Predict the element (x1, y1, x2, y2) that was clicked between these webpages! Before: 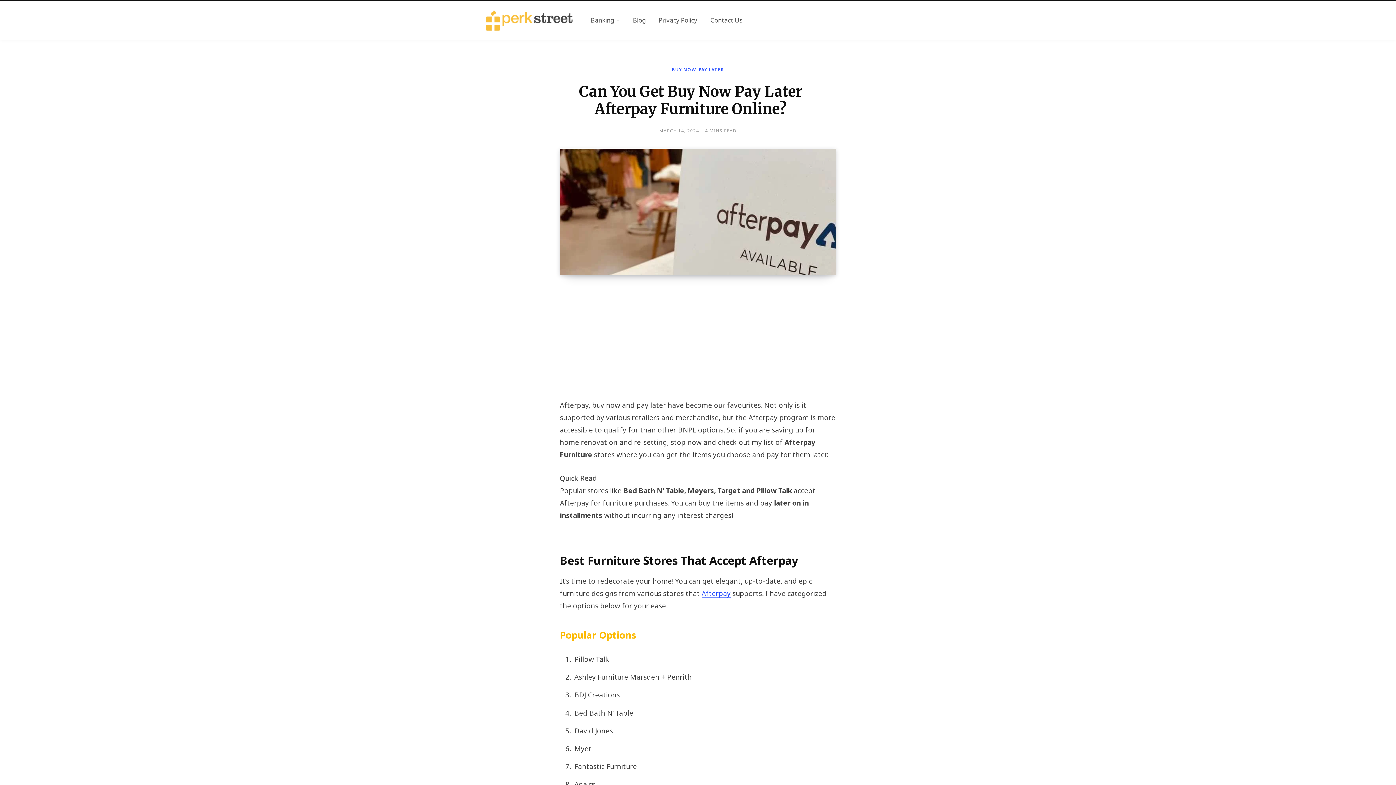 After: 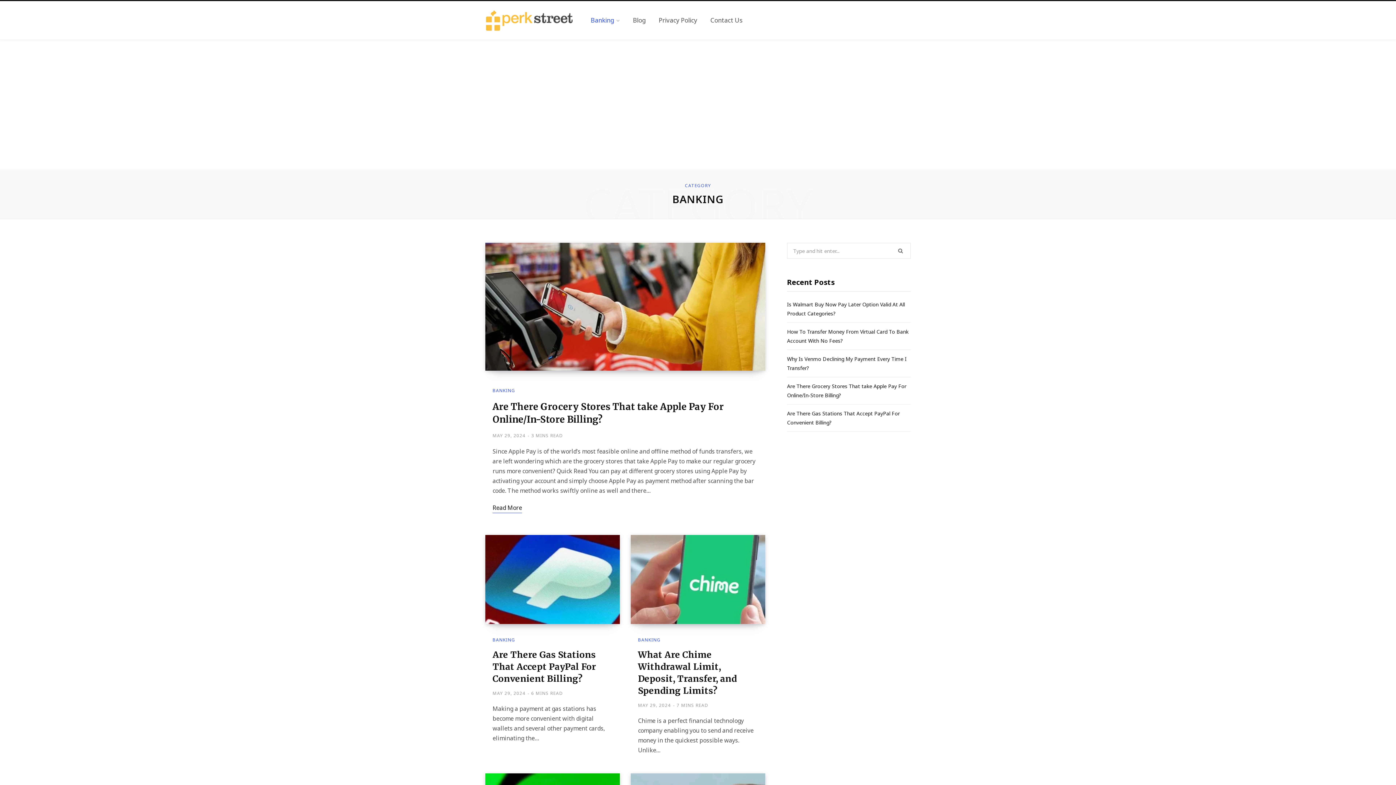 Action: label: Banking bbox: (584, 7, 626, 33)